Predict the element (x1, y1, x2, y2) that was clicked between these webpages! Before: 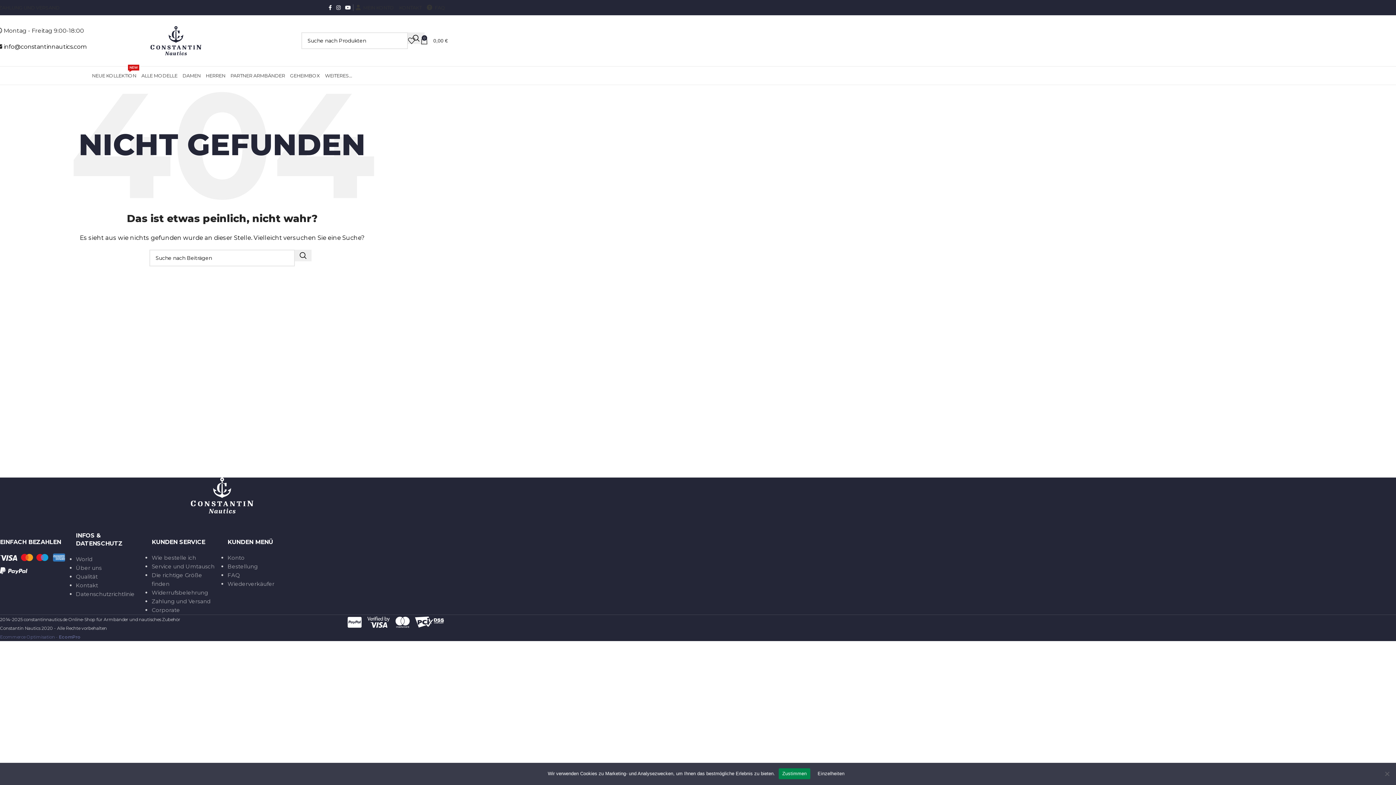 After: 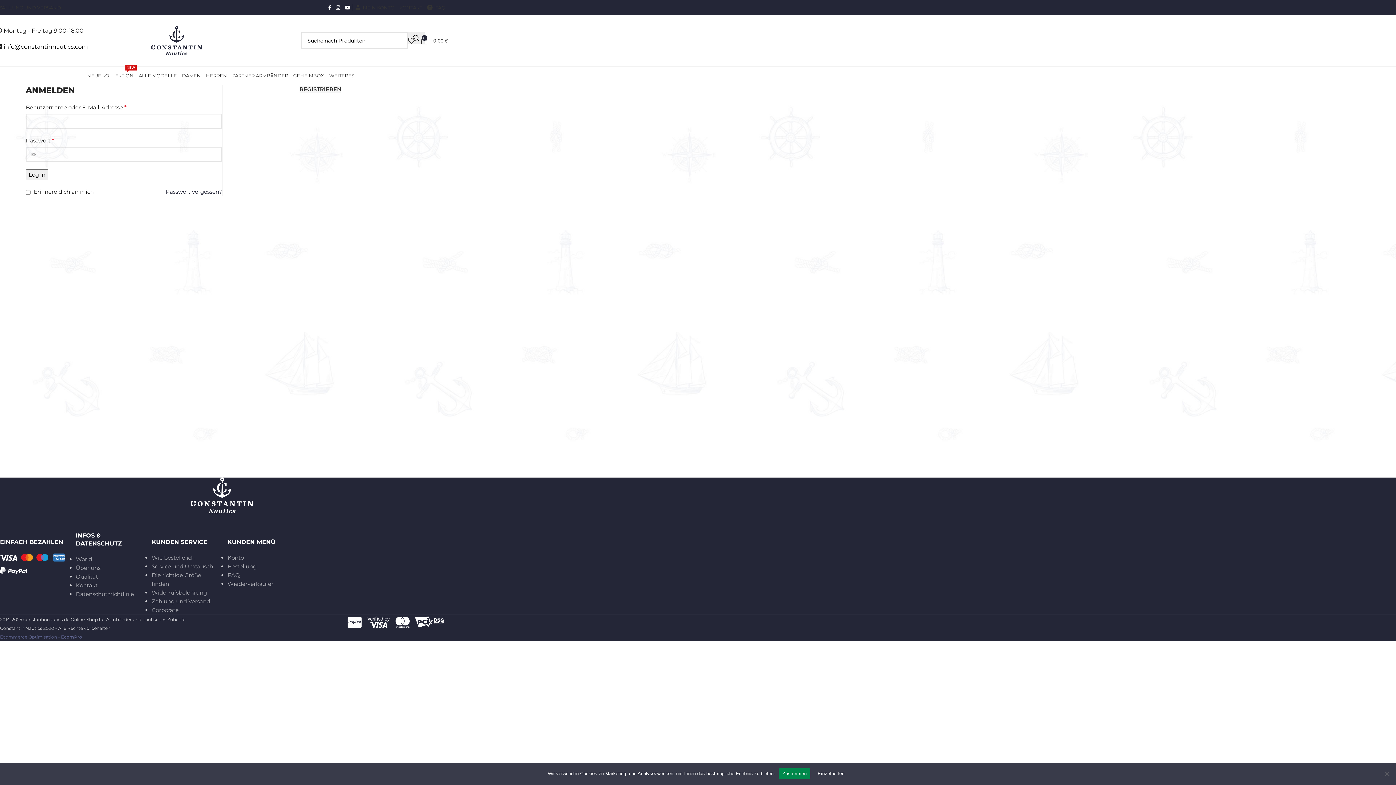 Action: bbox: (353, 0, 396, 14) label: MEIN KONTO